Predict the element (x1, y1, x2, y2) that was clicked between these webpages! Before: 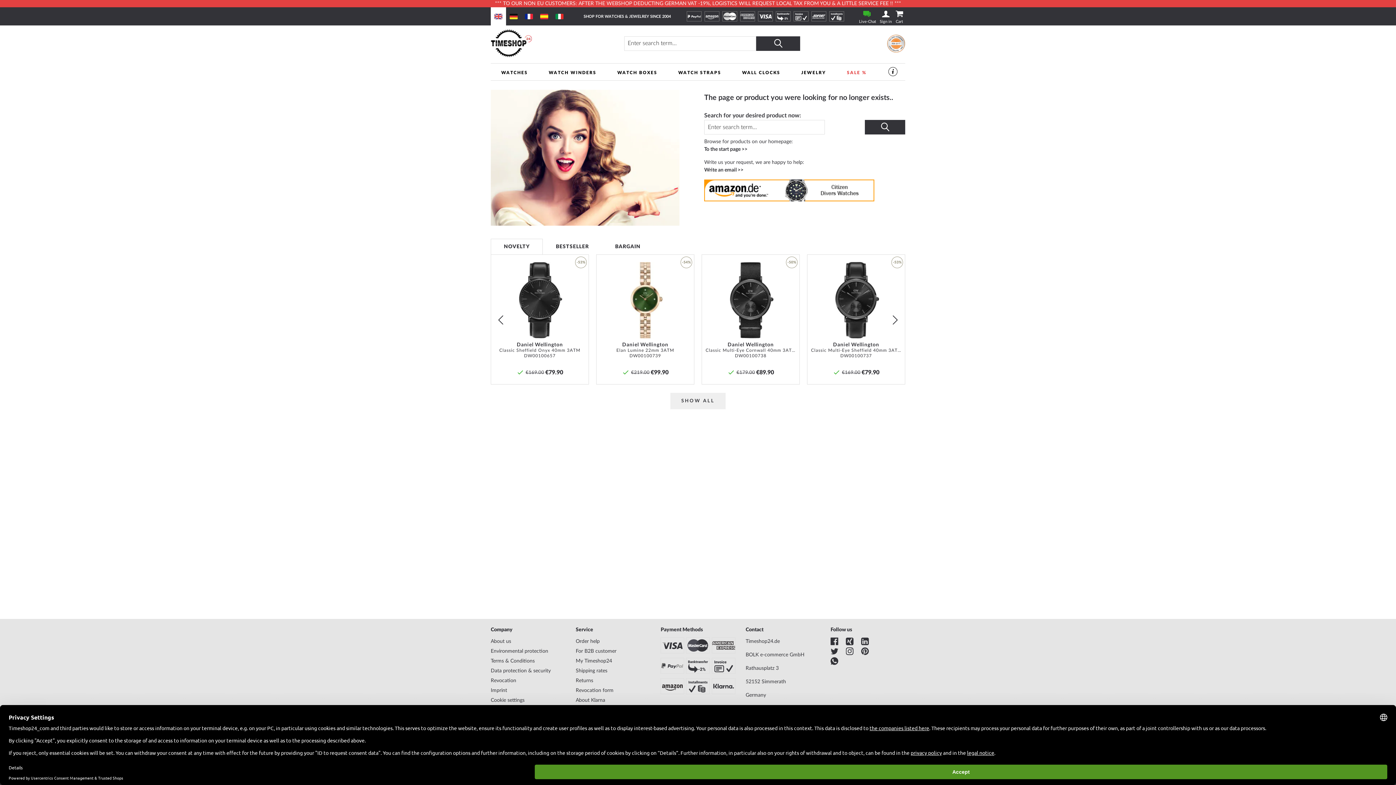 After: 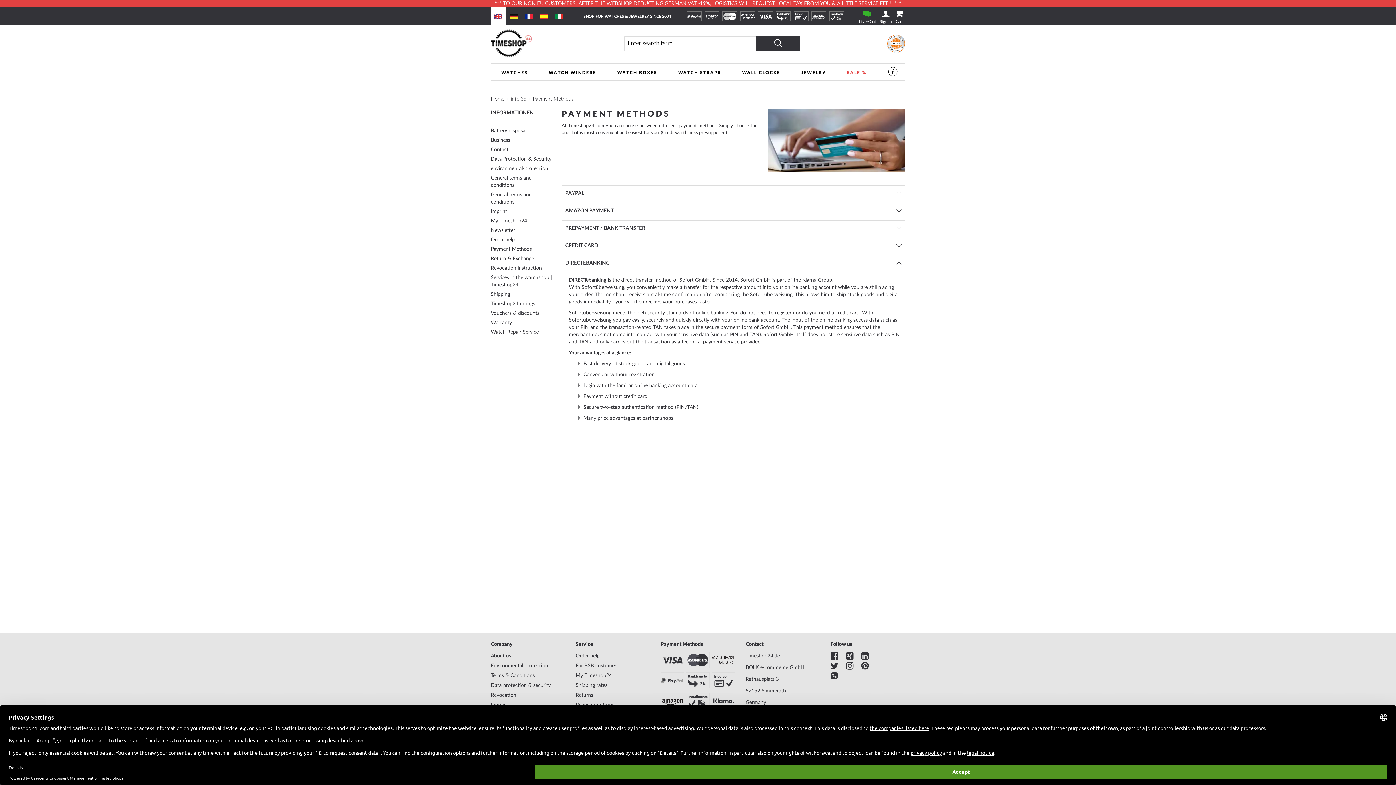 Action: bbox: (811, 11, 826, 21)